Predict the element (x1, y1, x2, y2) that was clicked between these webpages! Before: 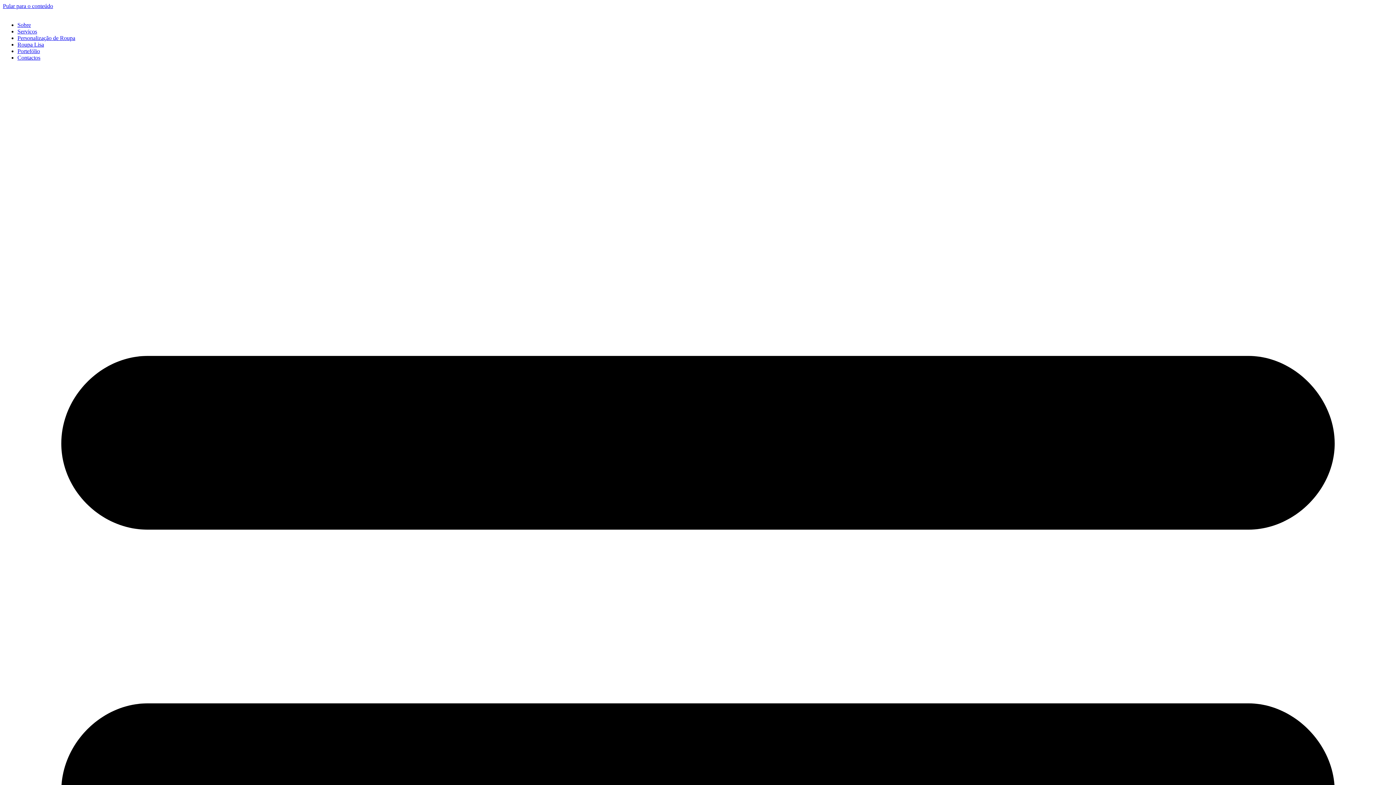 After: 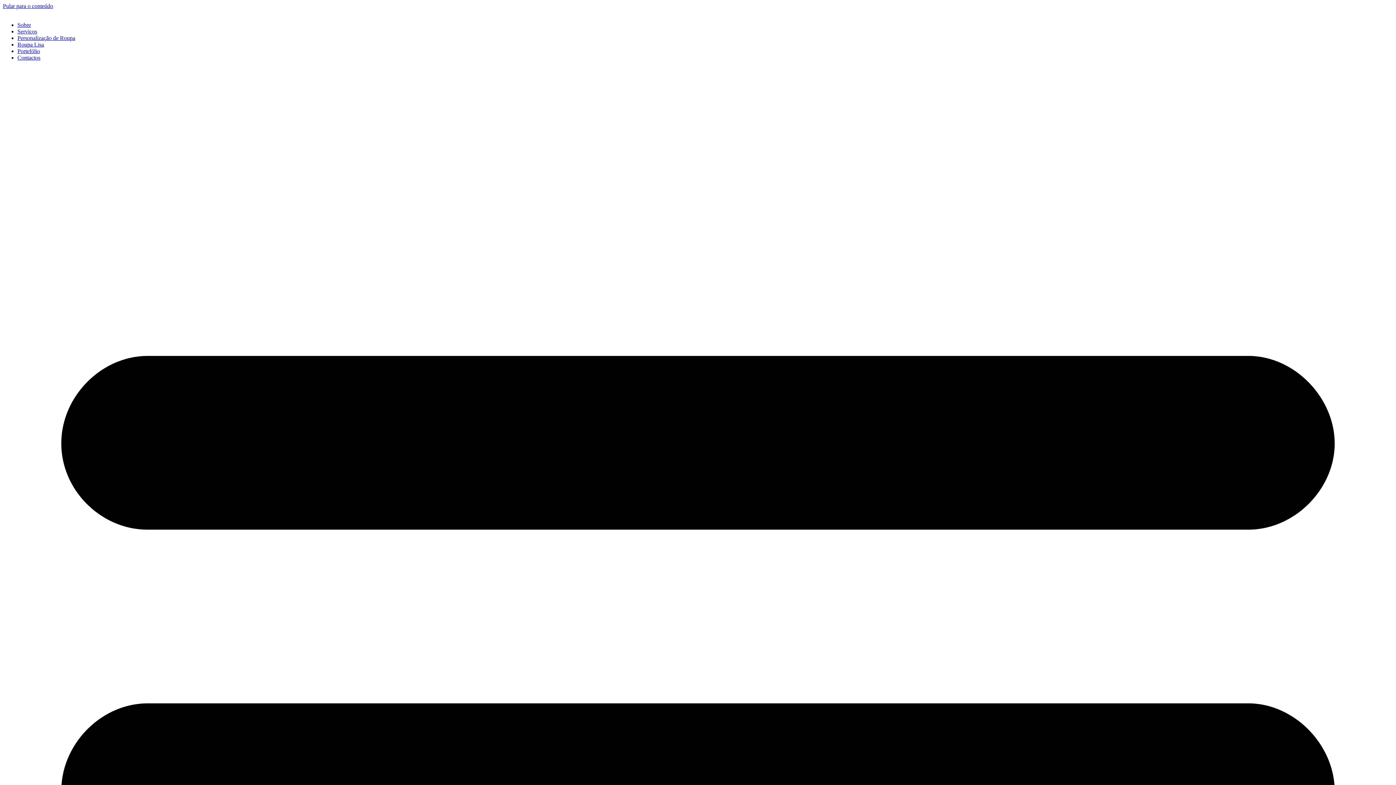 Action: label: Contactos bbox: (17, 54, 40, 60)